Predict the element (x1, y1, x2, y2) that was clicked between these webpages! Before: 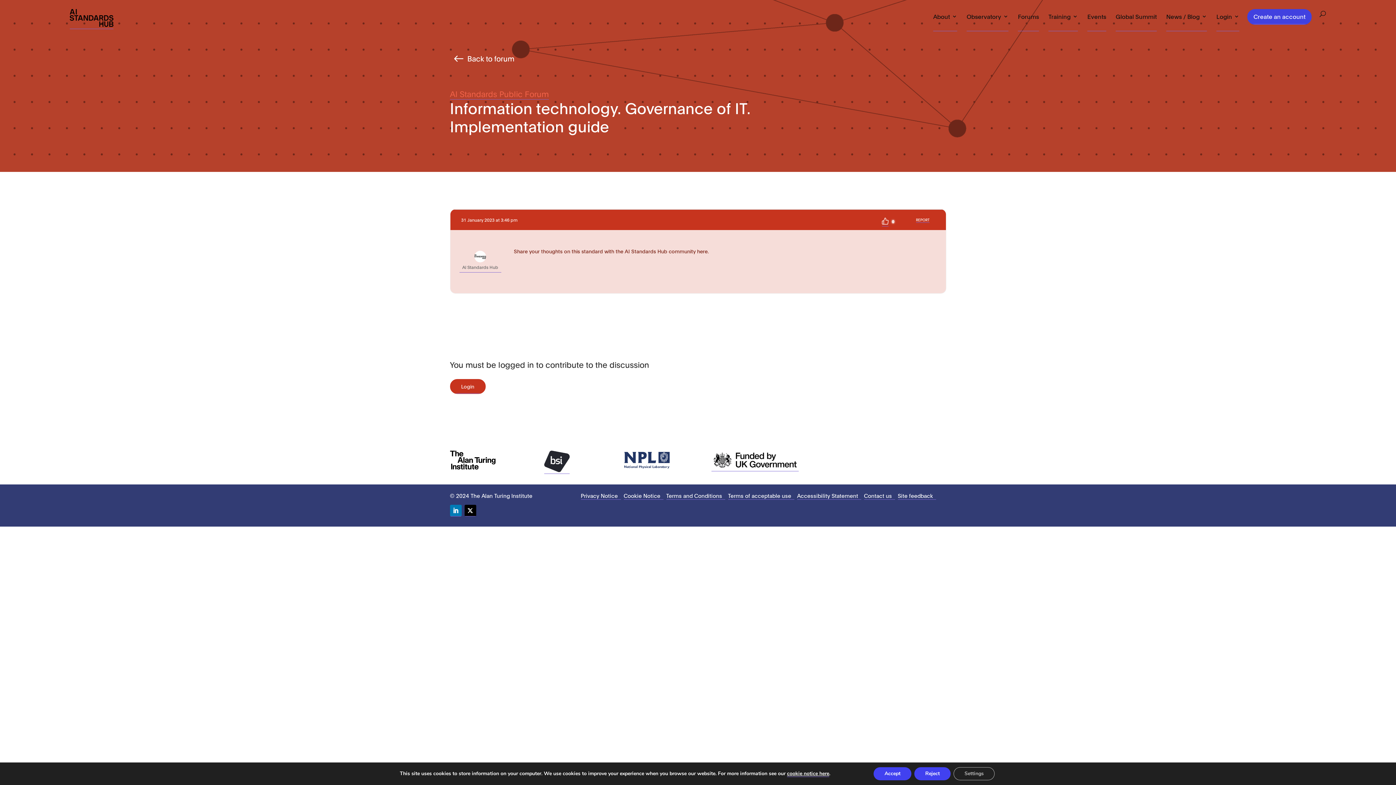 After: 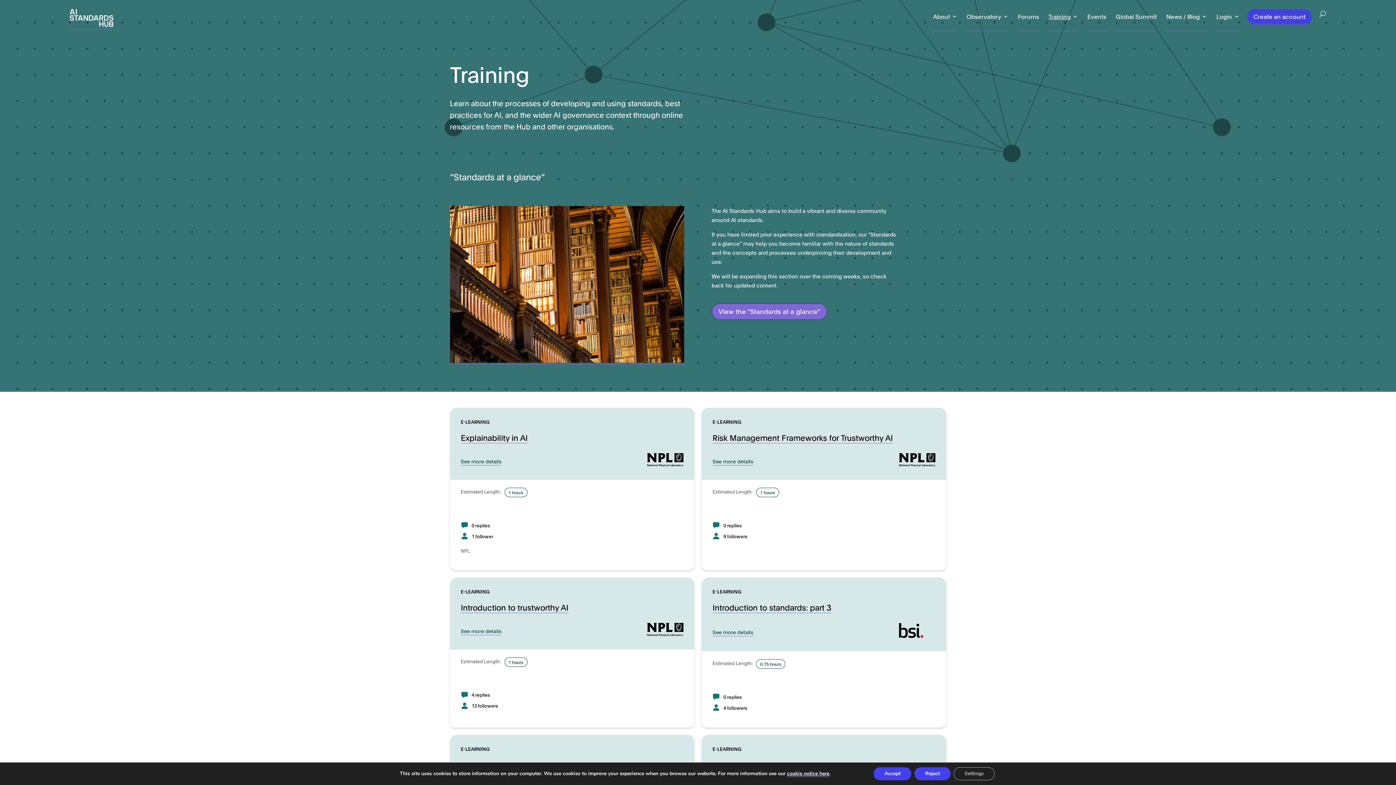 Action: label: Training bbox: (1048, 13, 1078, 31)